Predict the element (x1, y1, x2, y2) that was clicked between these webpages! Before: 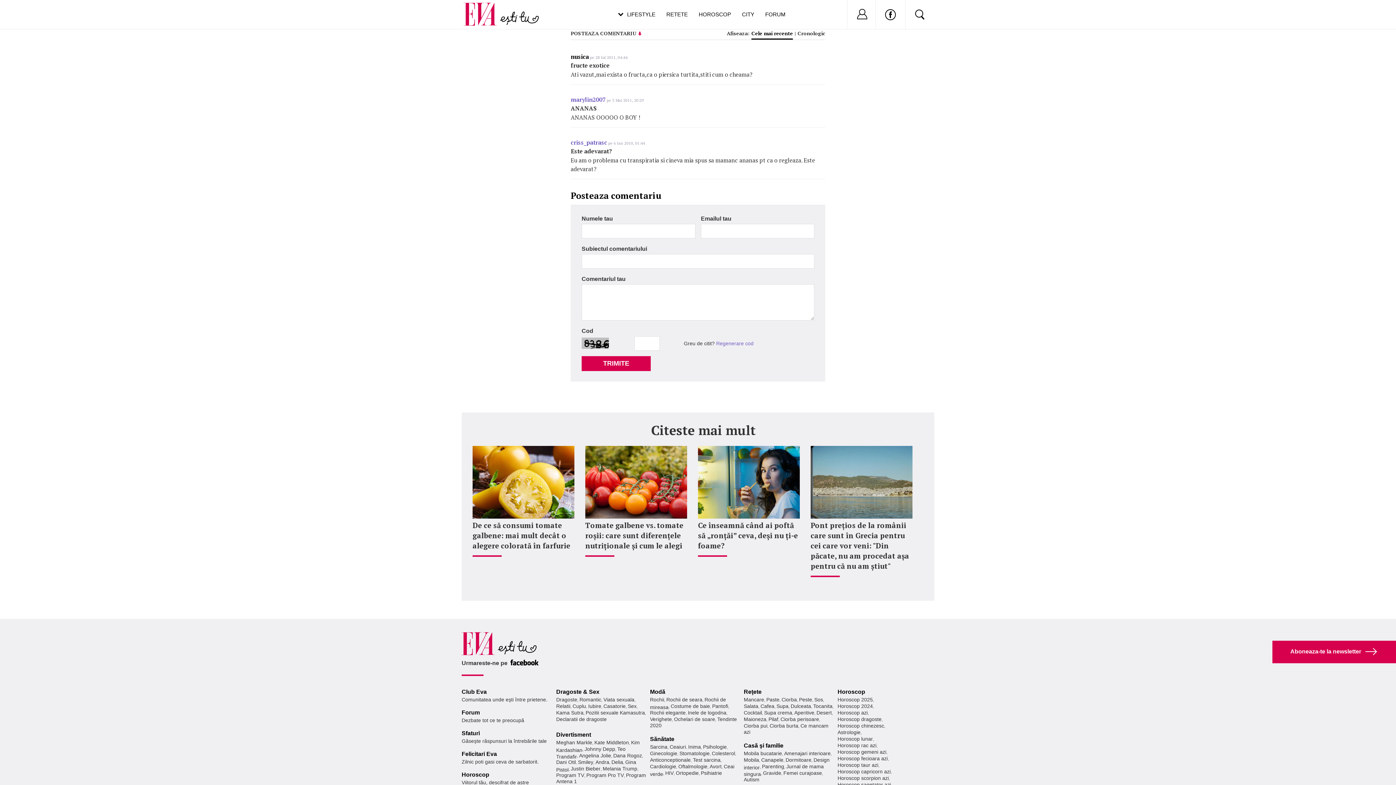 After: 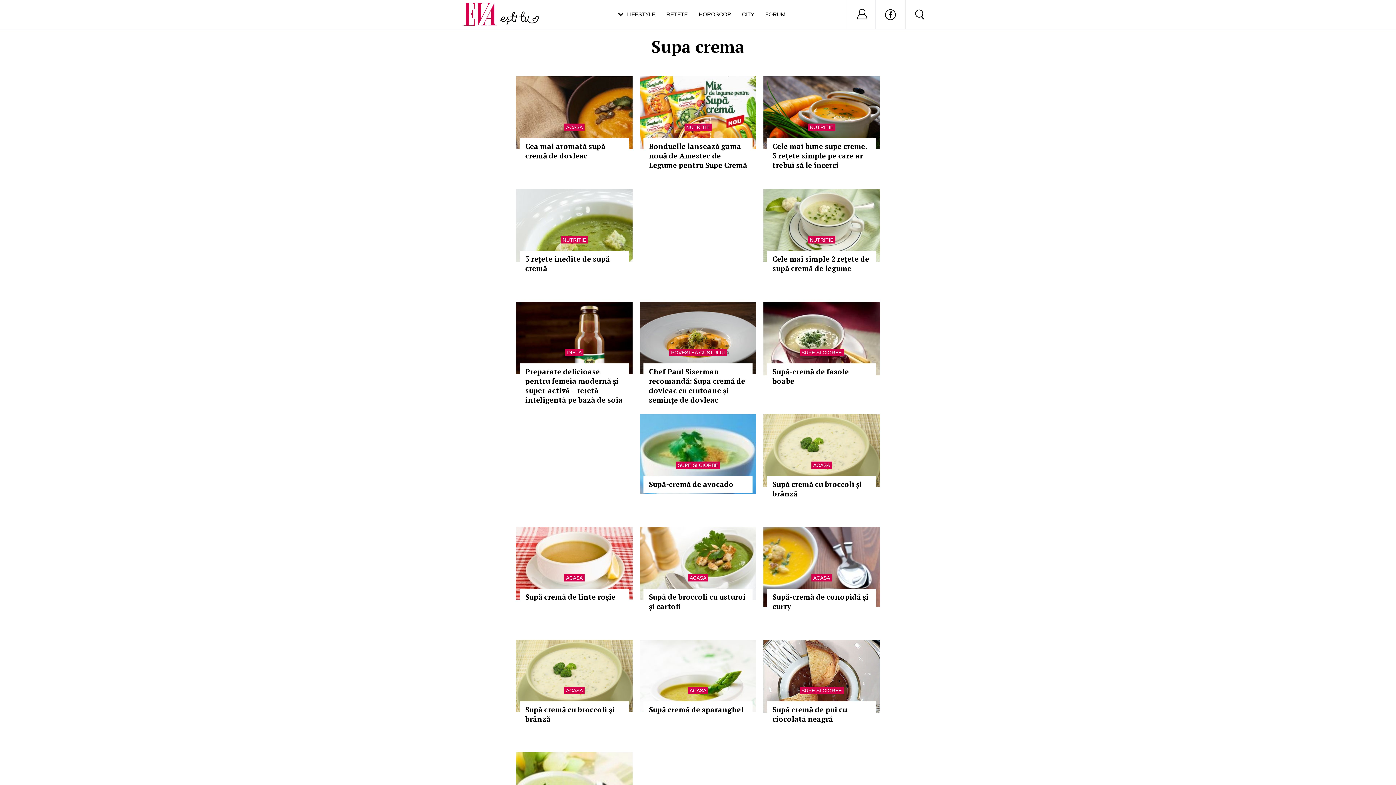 Action: bbox: (764, 710, 792, 716) label: Supa crema